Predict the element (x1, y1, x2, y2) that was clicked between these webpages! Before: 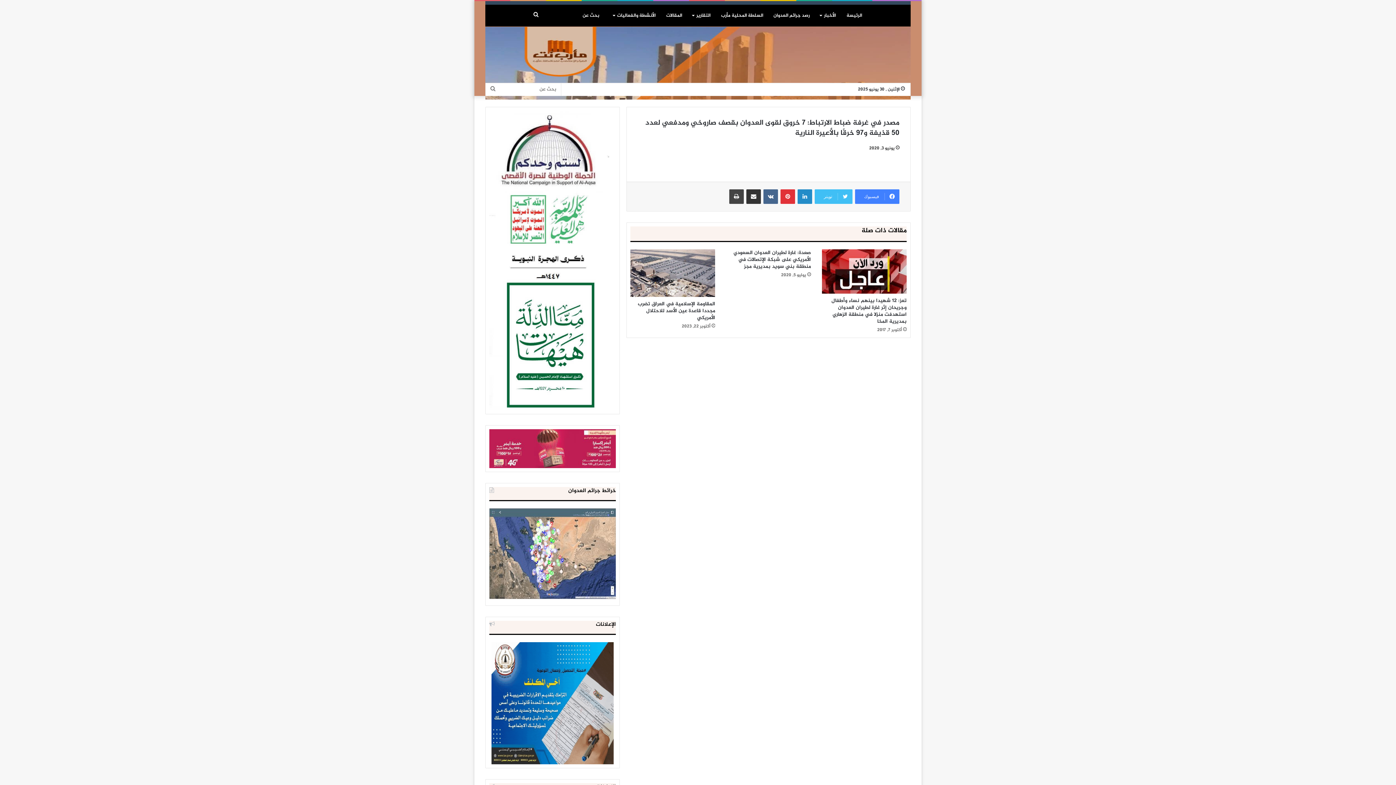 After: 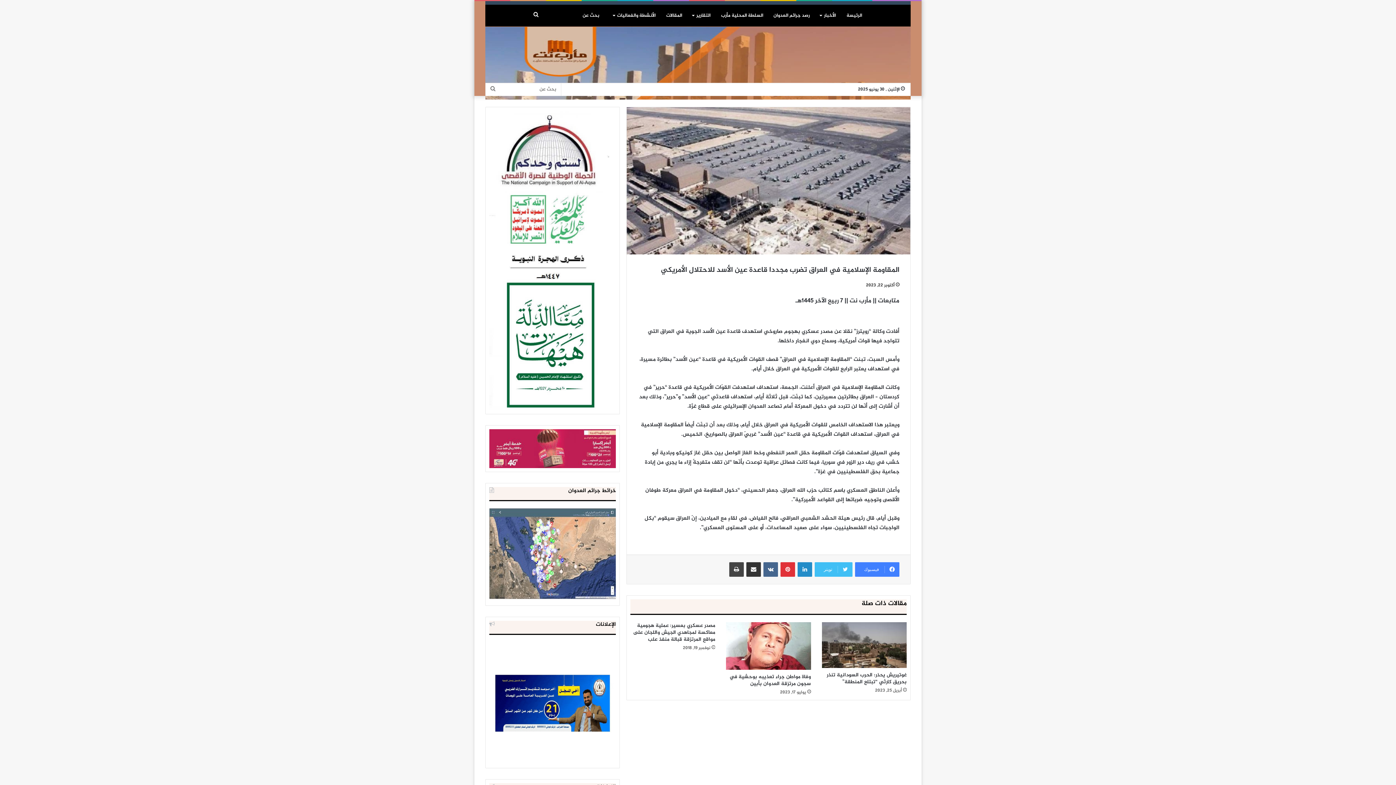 Action: bbox: (630, 249, 715, 297) label: المقاومة الإسلامية في العراق تضرب مجددا قاعدة عين الأسد للاحتلال الأمريكي